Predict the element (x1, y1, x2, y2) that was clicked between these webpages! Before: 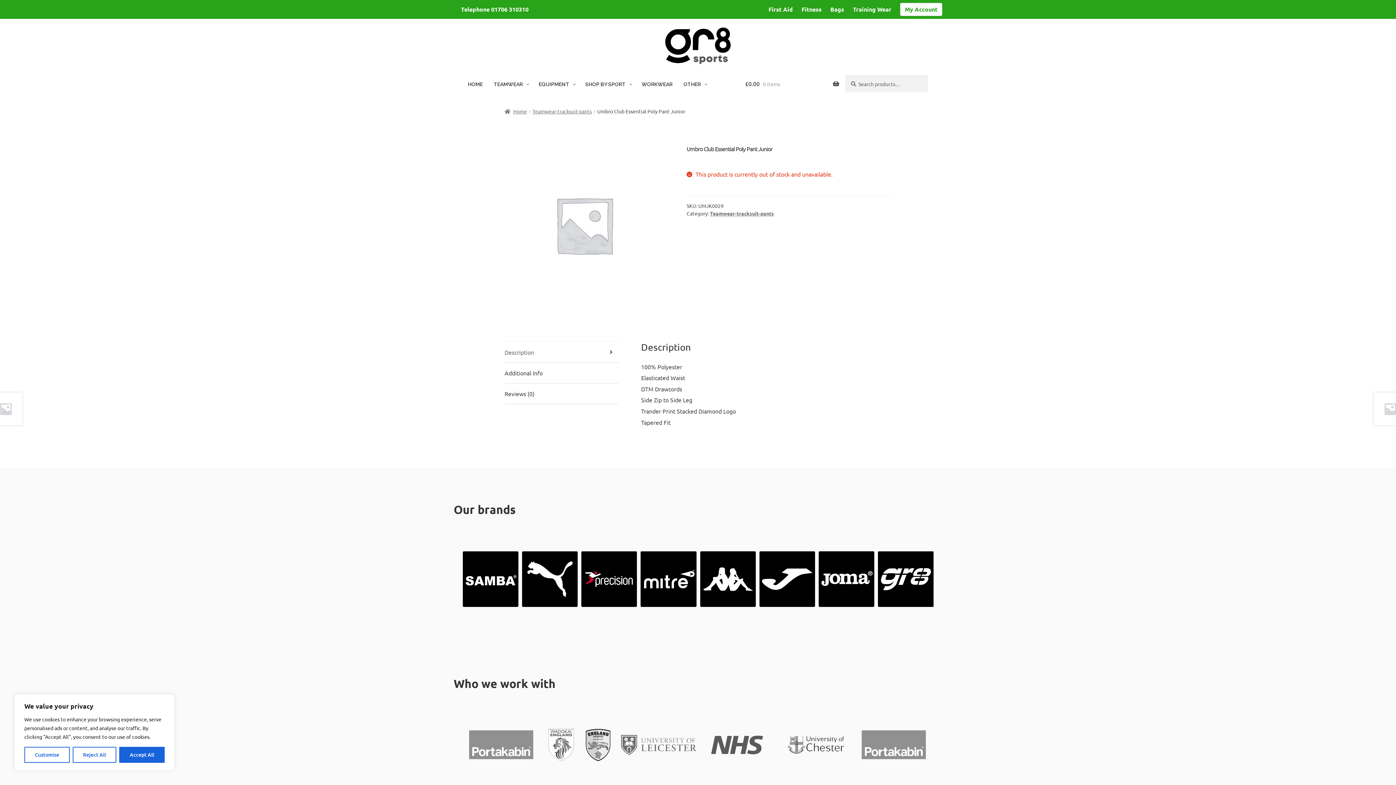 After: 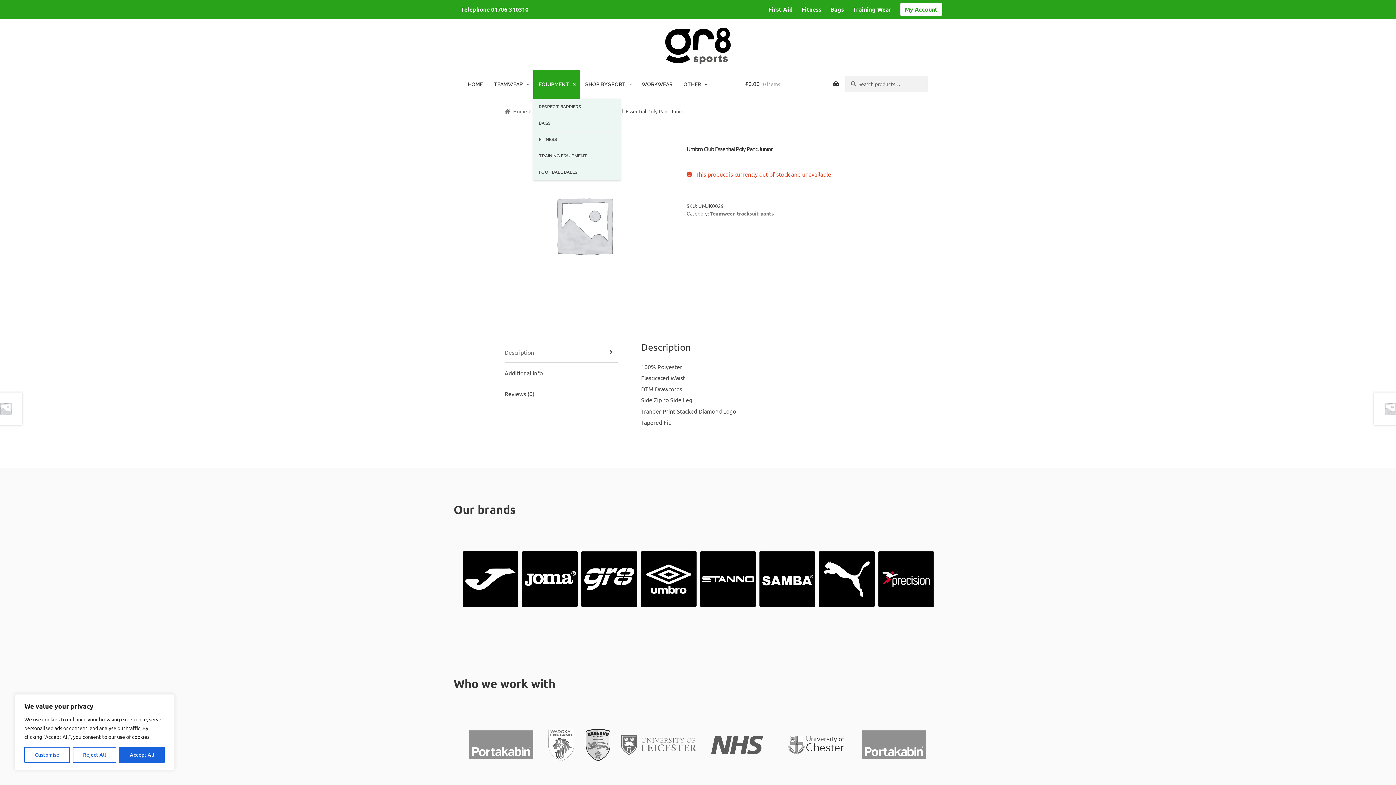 Action: bbox: (533, 69, 580, 98) label: EQUIPMENT